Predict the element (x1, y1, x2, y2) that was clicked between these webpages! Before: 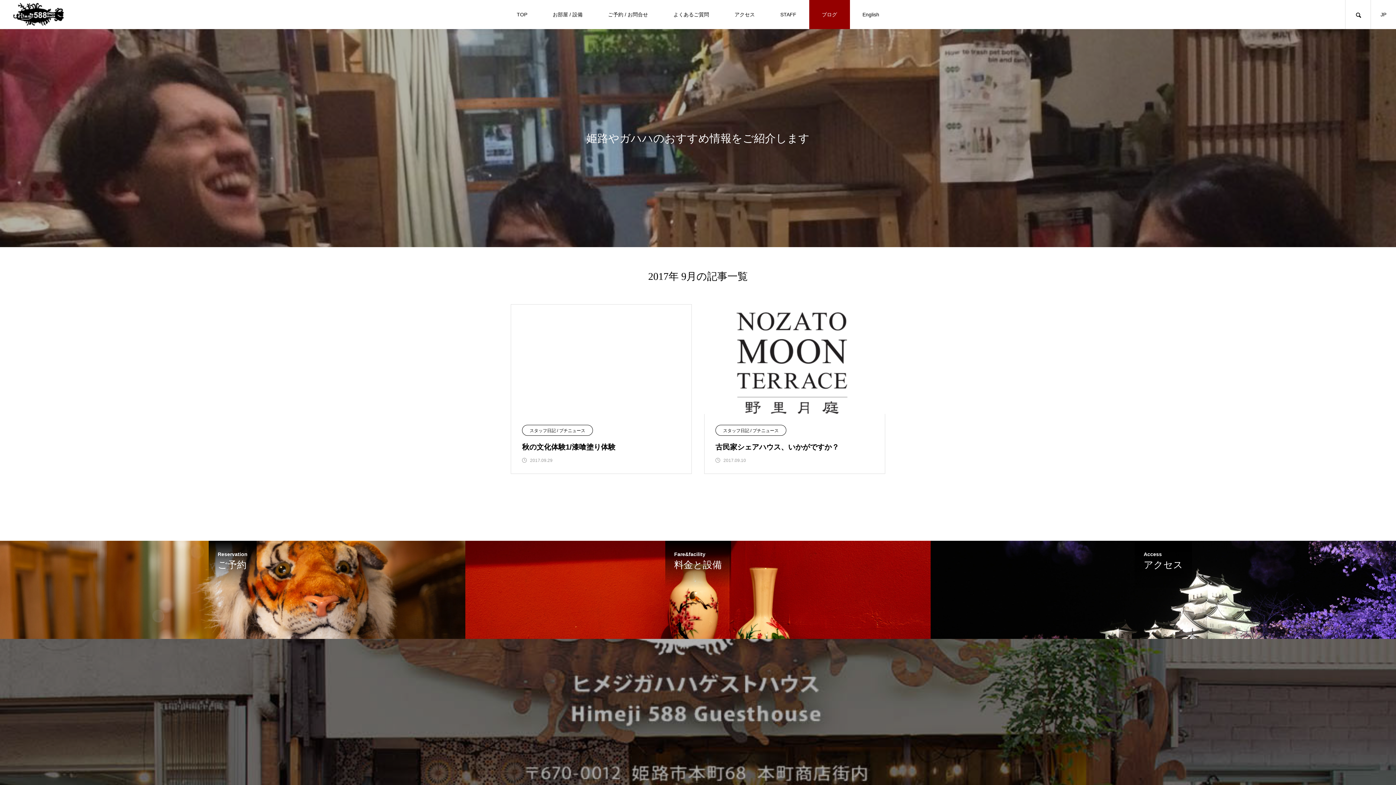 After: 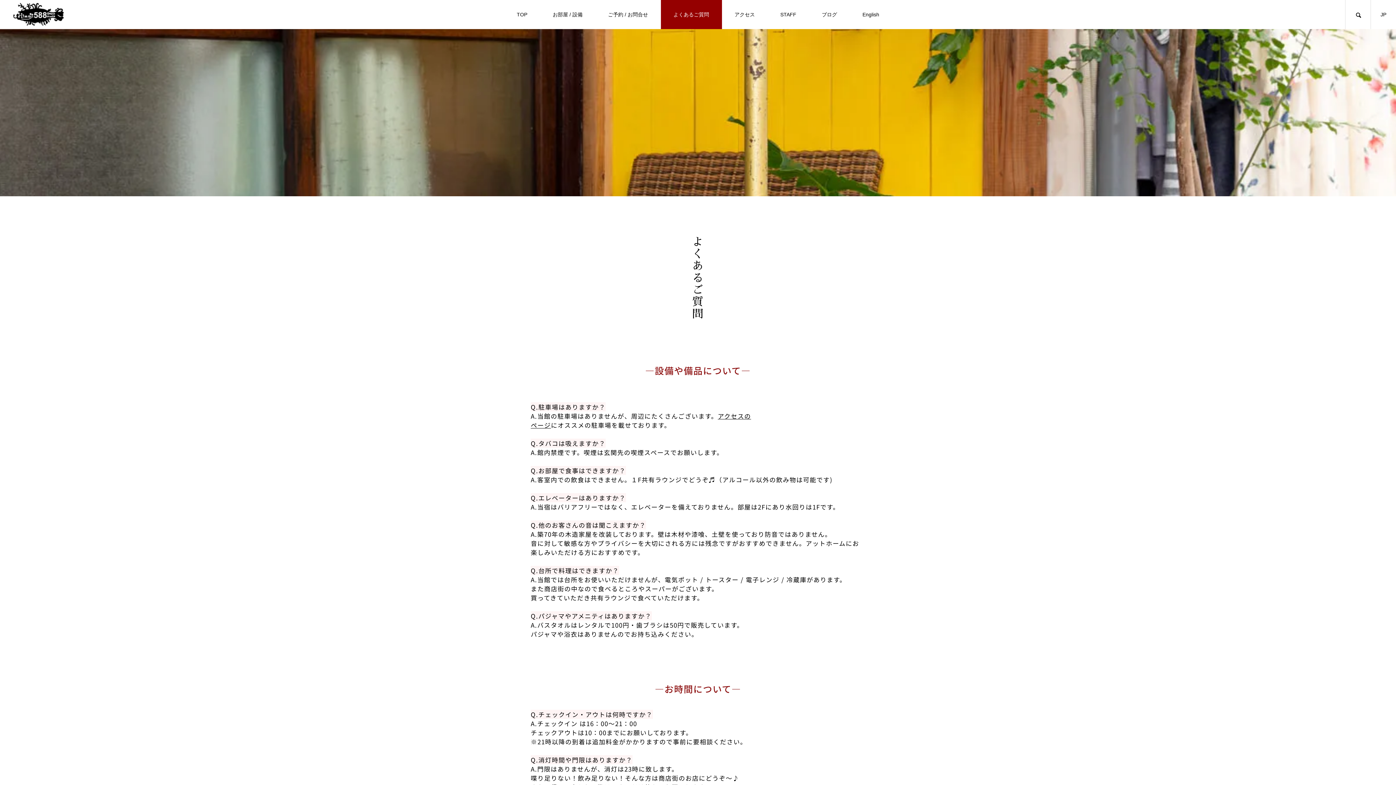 Action: label: よくあるご質問 bbox: (660, 0, 722, 29)